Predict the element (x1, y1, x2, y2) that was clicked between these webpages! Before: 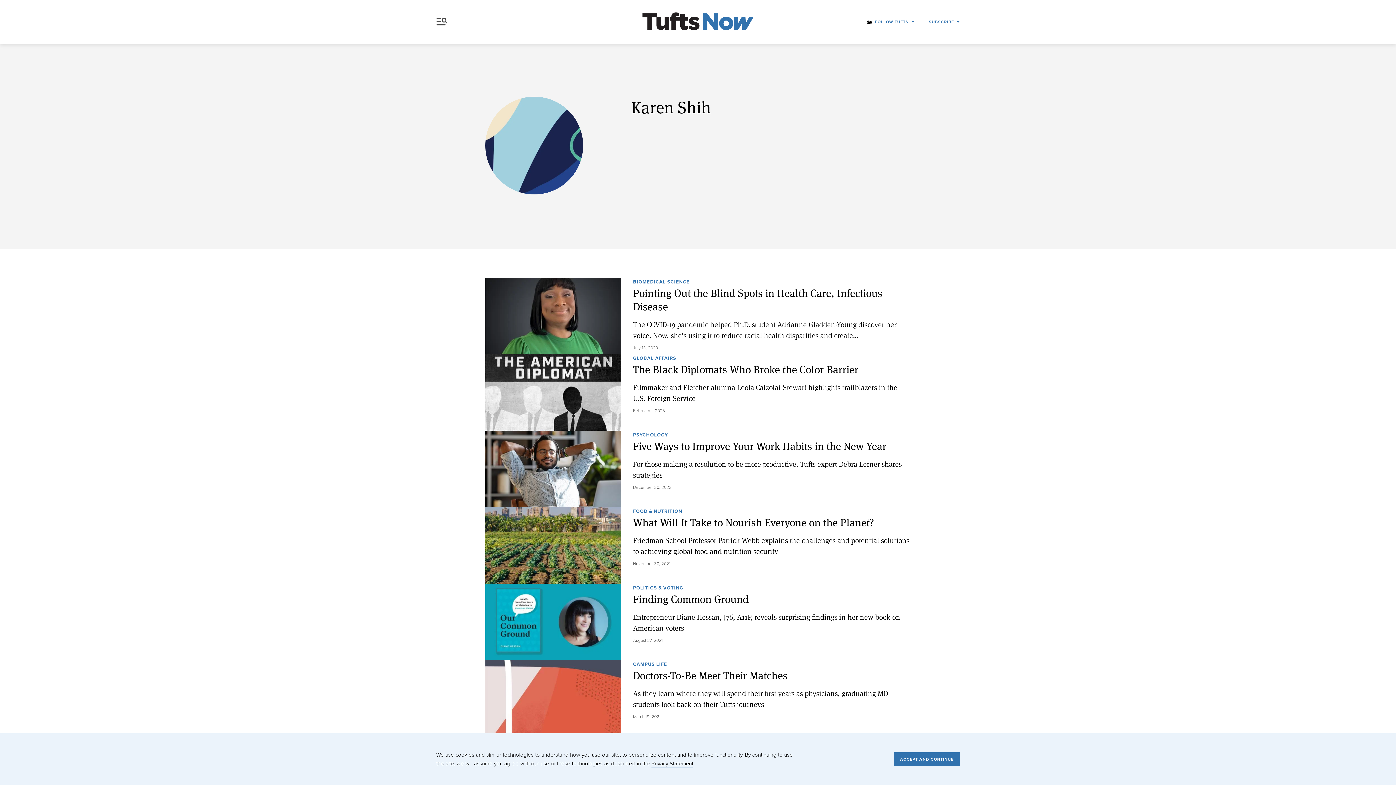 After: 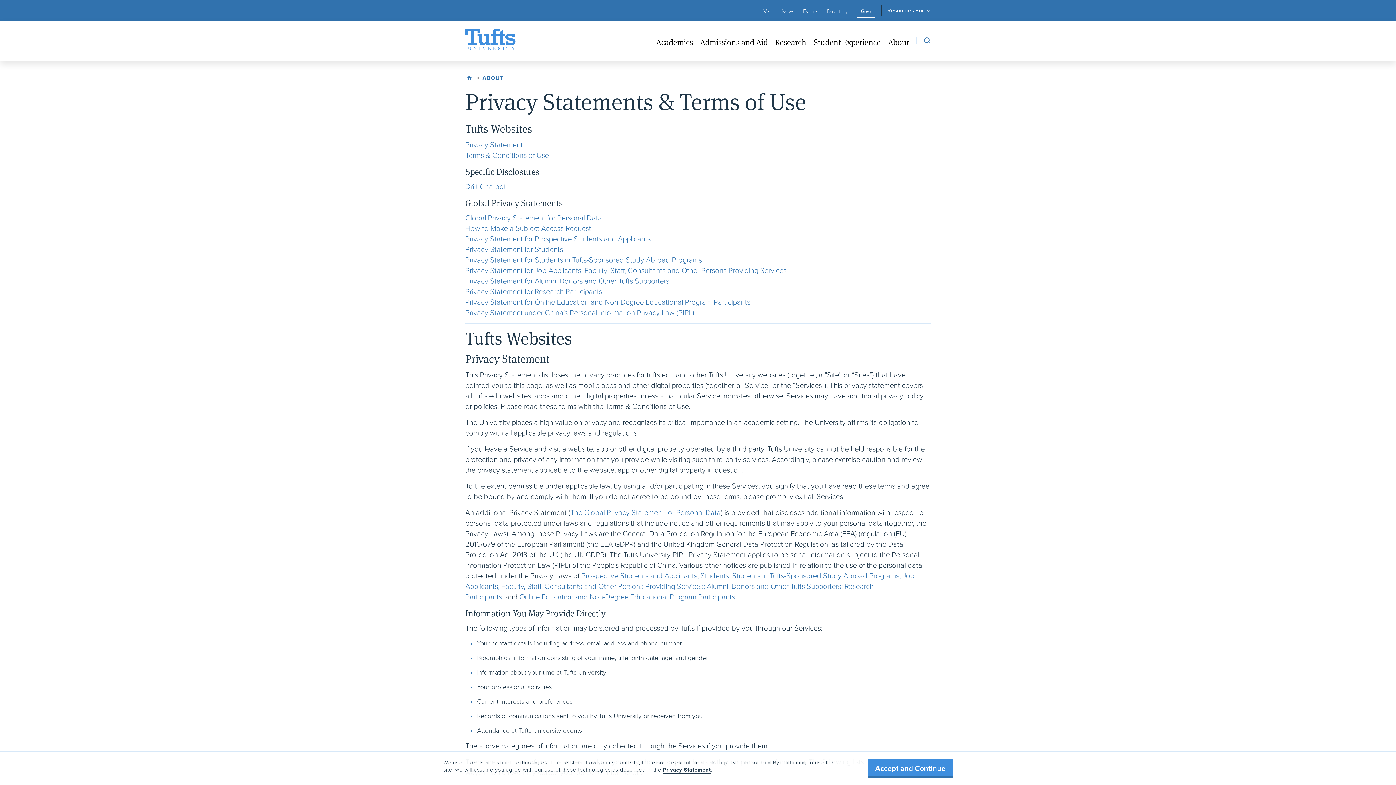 Action: bbox: (651, 760, 693, 768) label: Privacy Statement